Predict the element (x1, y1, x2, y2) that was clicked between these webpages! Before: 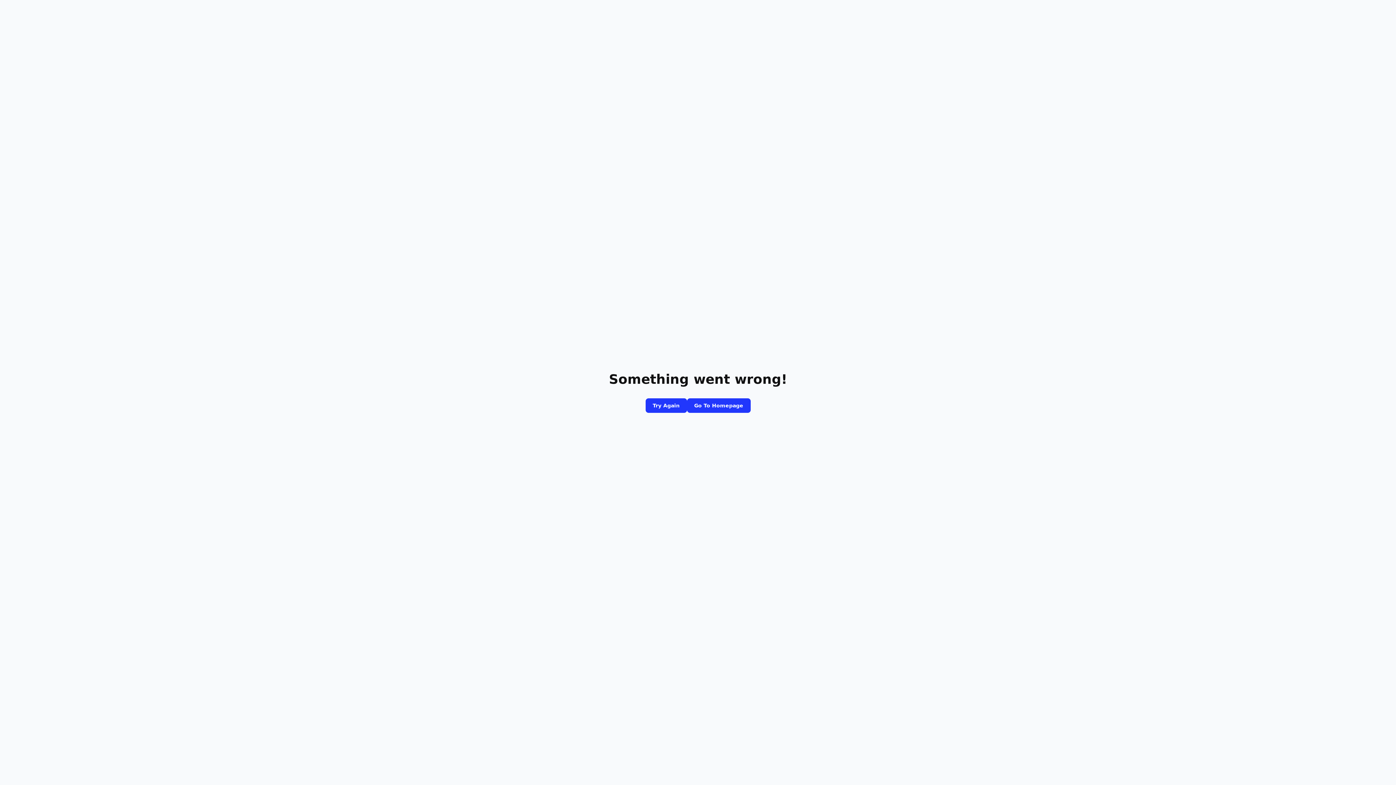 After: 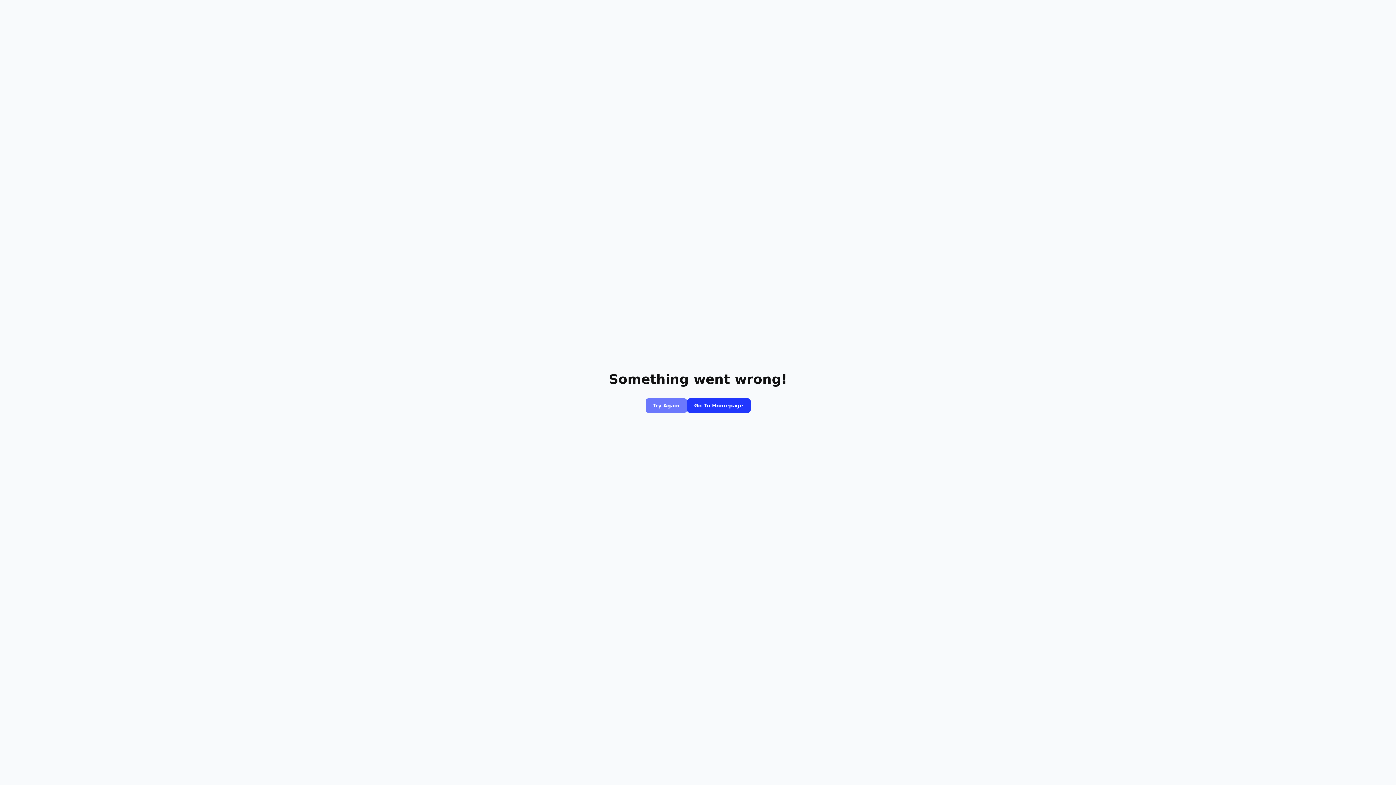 Action: bbox: (645, 398, 687, 413) label: Try Again